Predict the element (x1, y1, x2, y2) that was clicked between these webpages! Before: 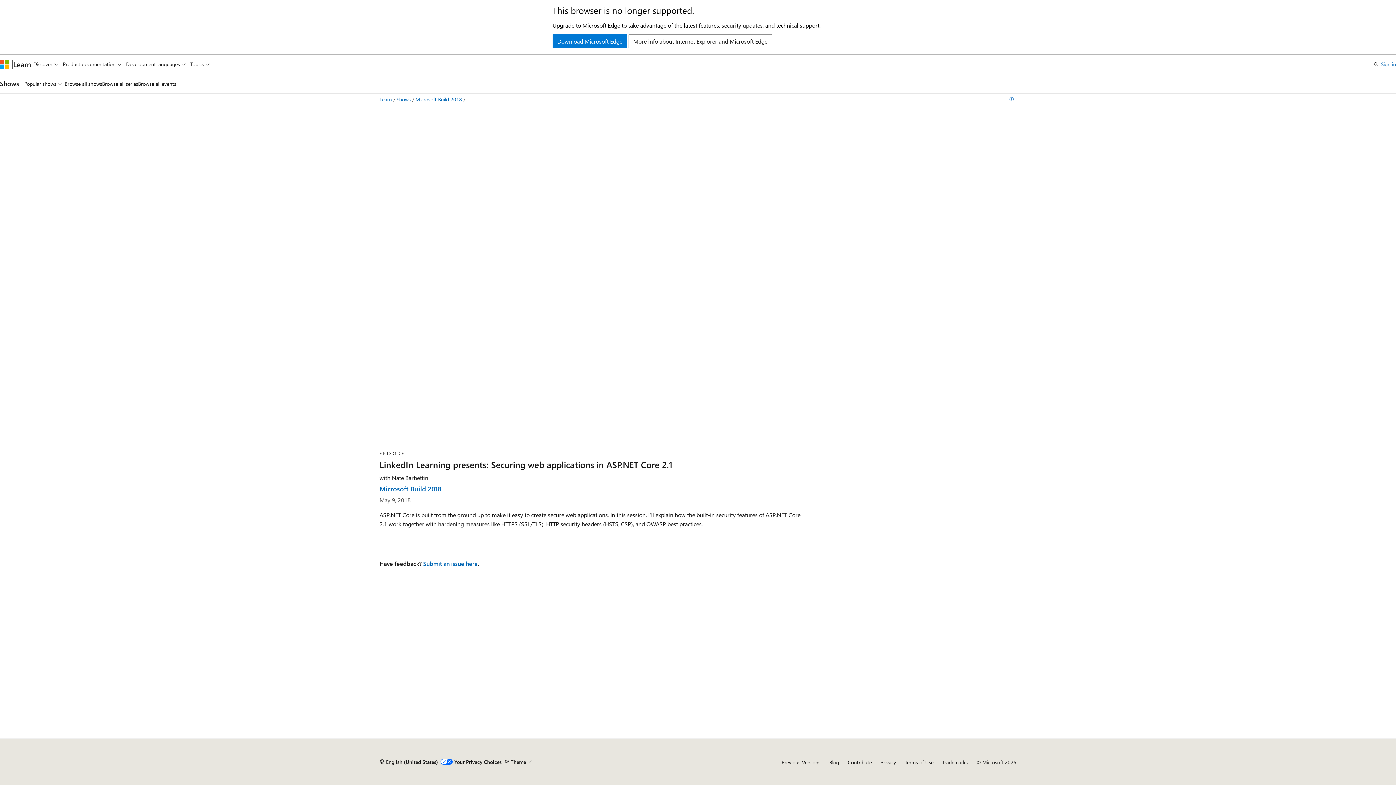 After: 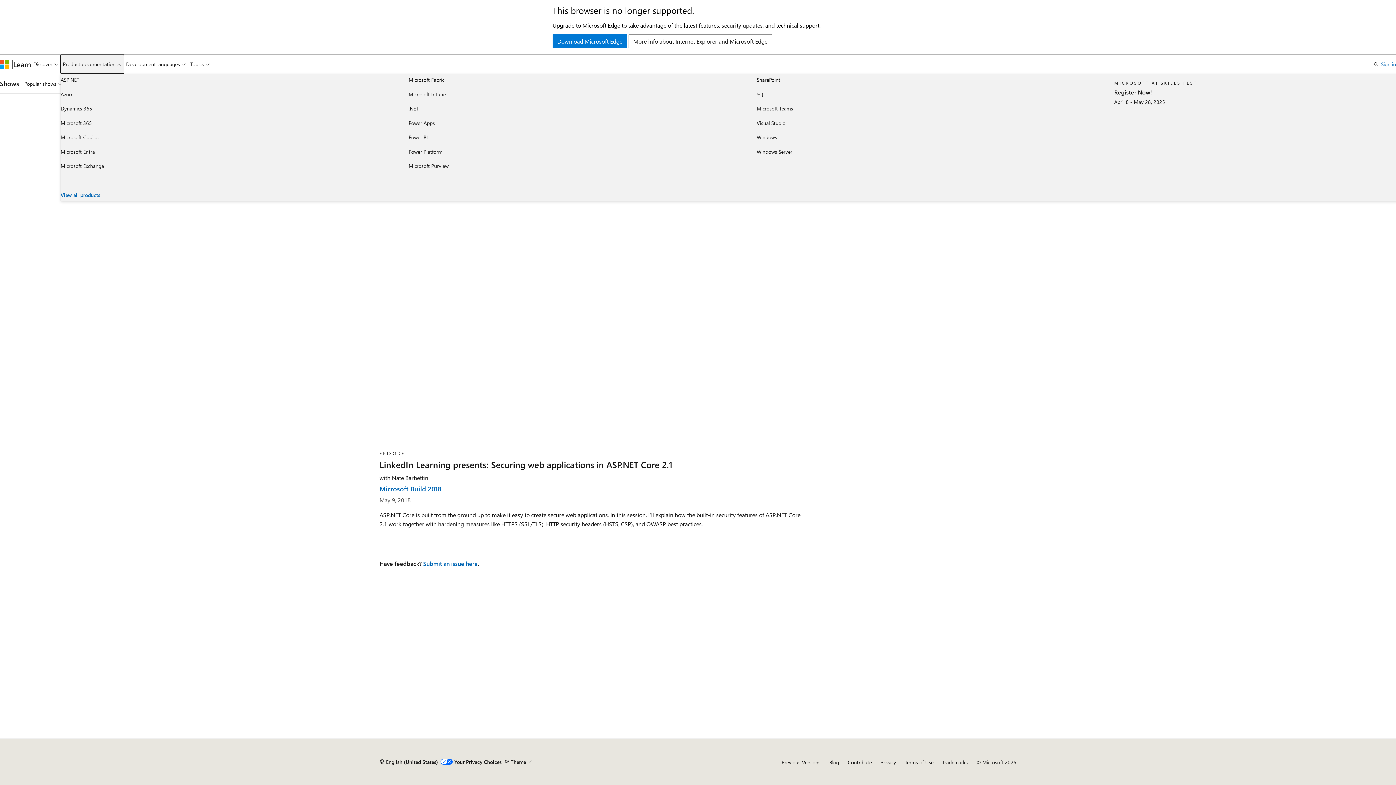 Action: bbox: (60, 54, 123, 73) label: Product documentation